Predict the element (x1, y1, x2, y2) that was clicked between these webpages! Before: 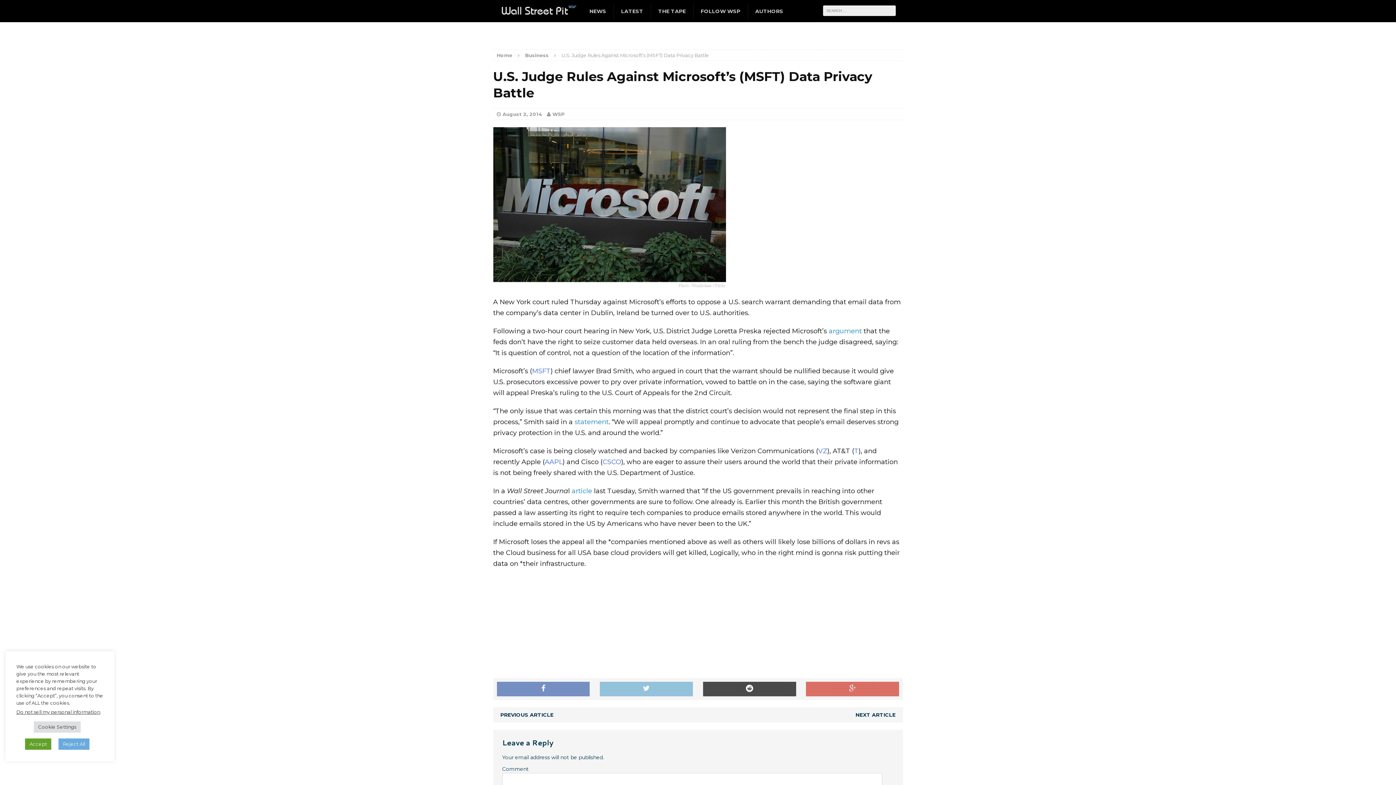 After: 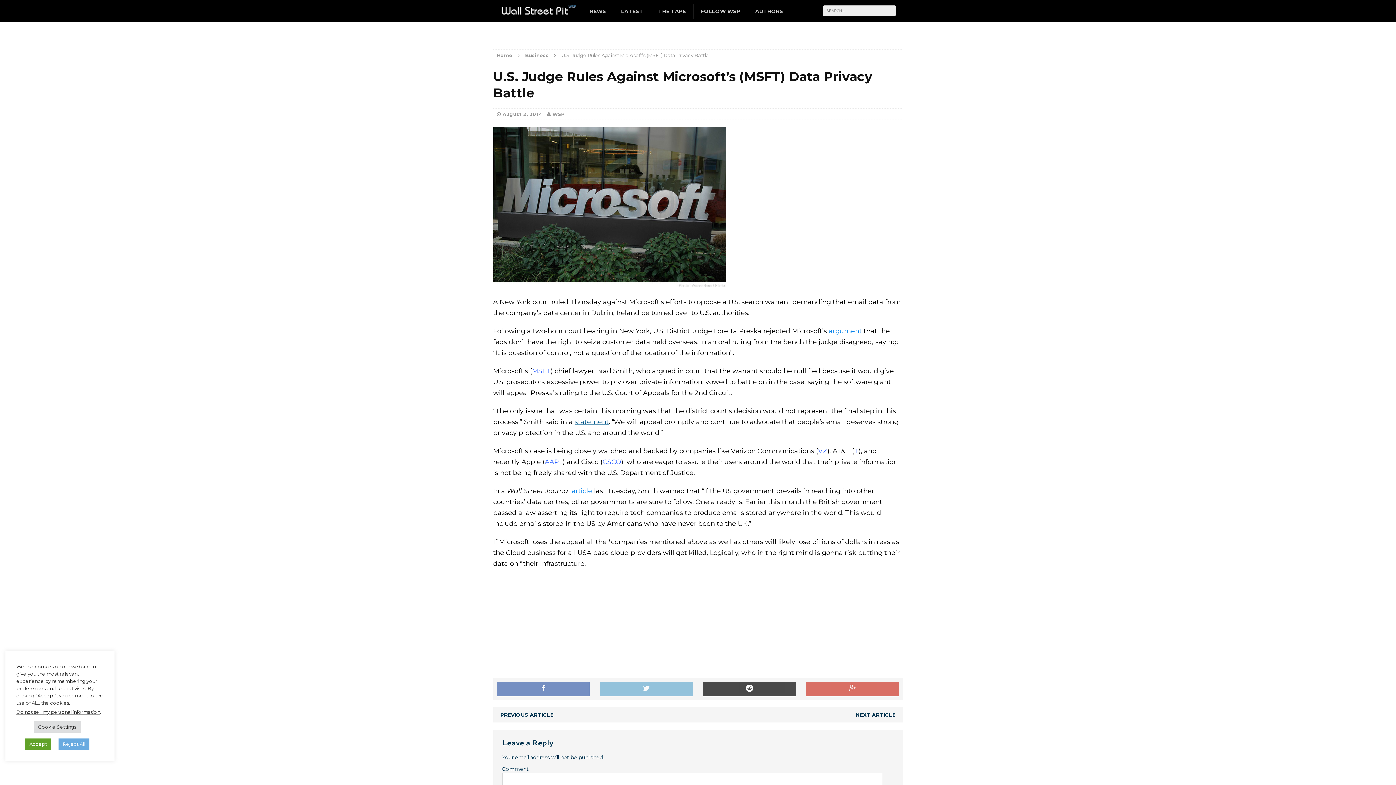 Action: bbox: (574, 418, 608, 426) label: statement